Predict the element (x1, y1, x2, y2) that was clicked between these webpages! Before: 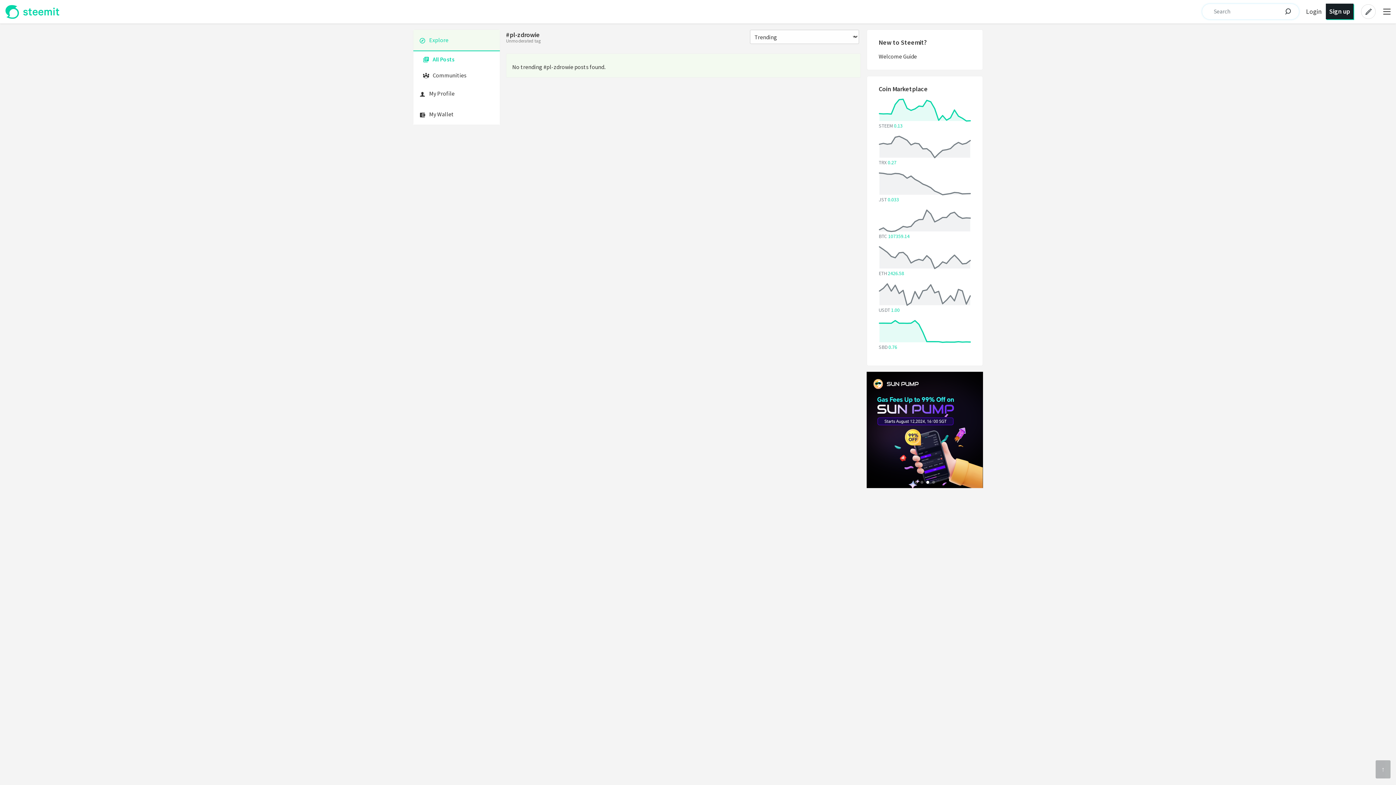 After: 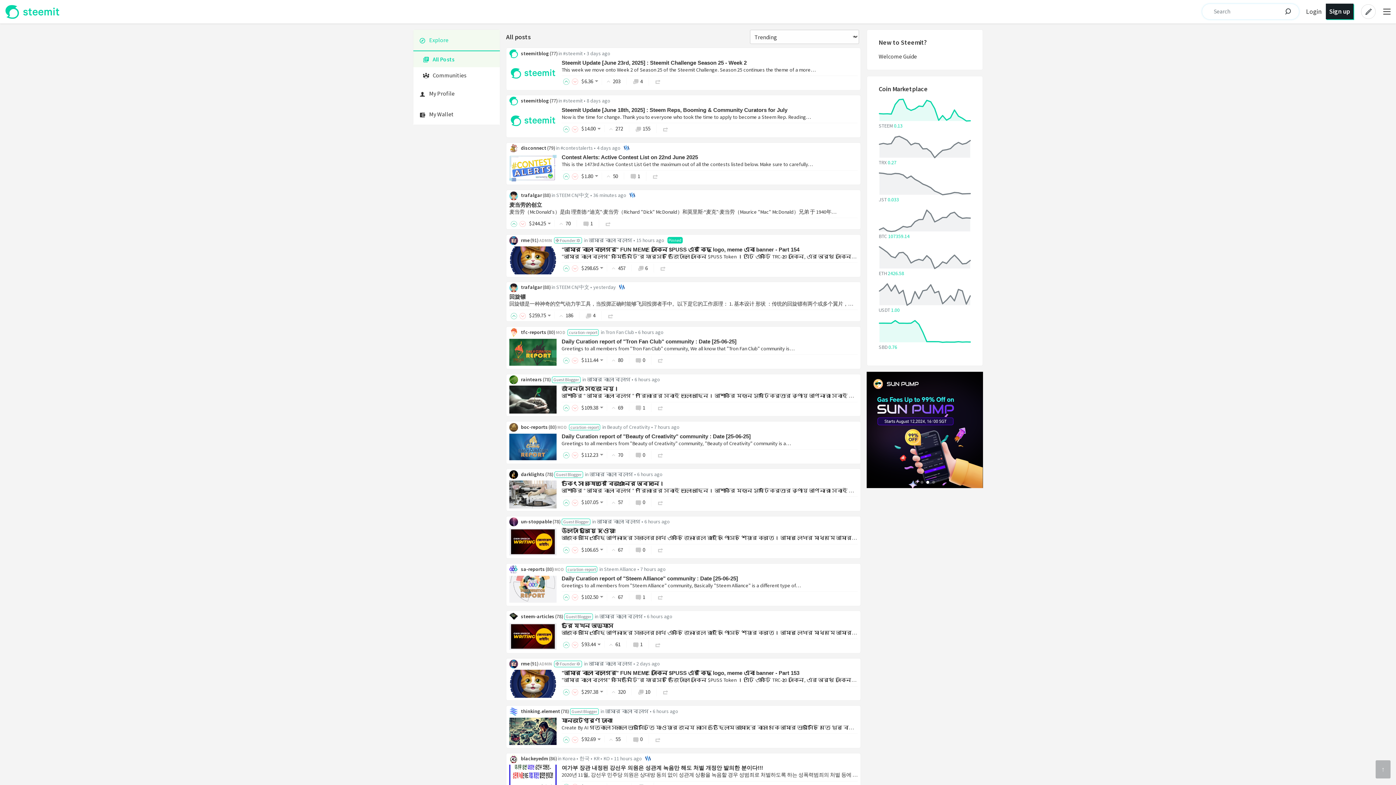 Action: bbox: (413, 51, 500, 67) label: All Posts